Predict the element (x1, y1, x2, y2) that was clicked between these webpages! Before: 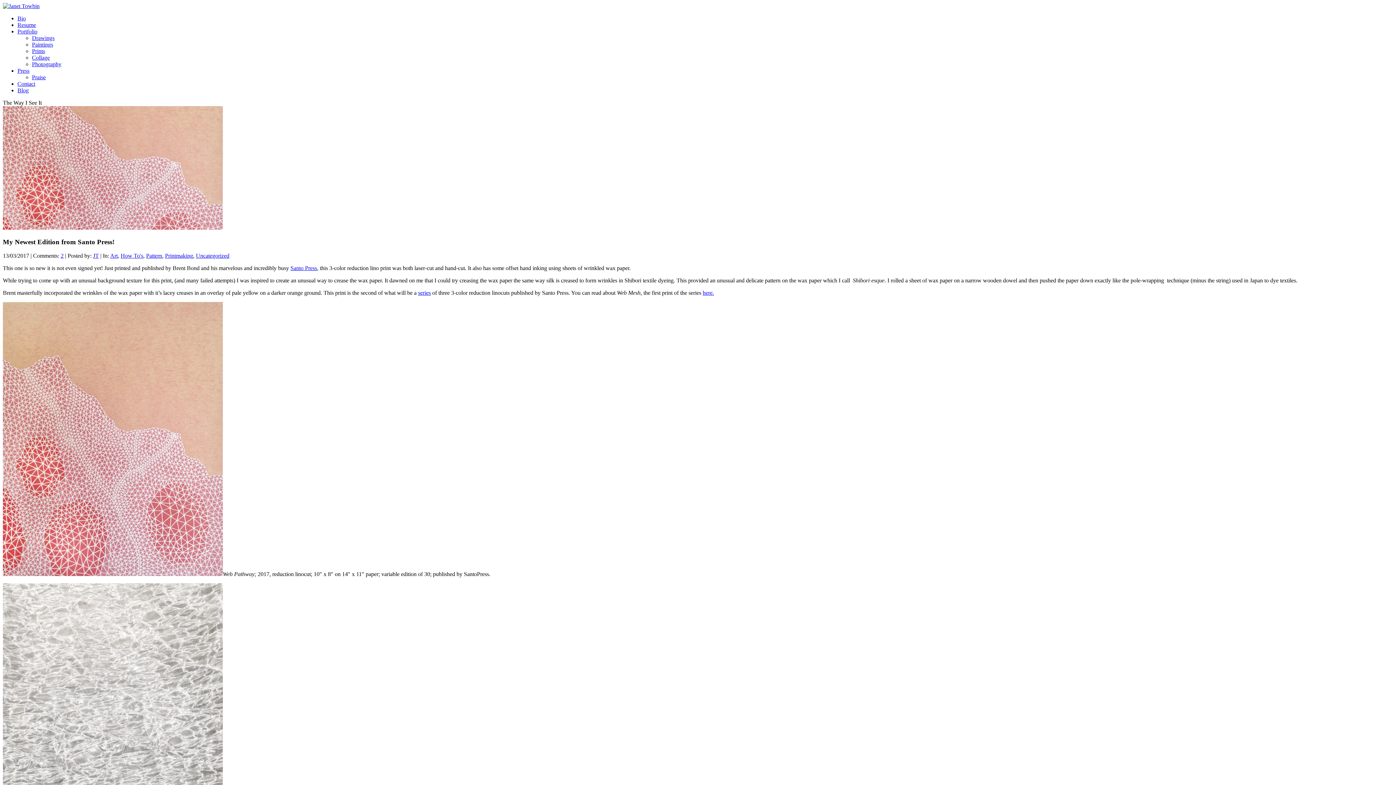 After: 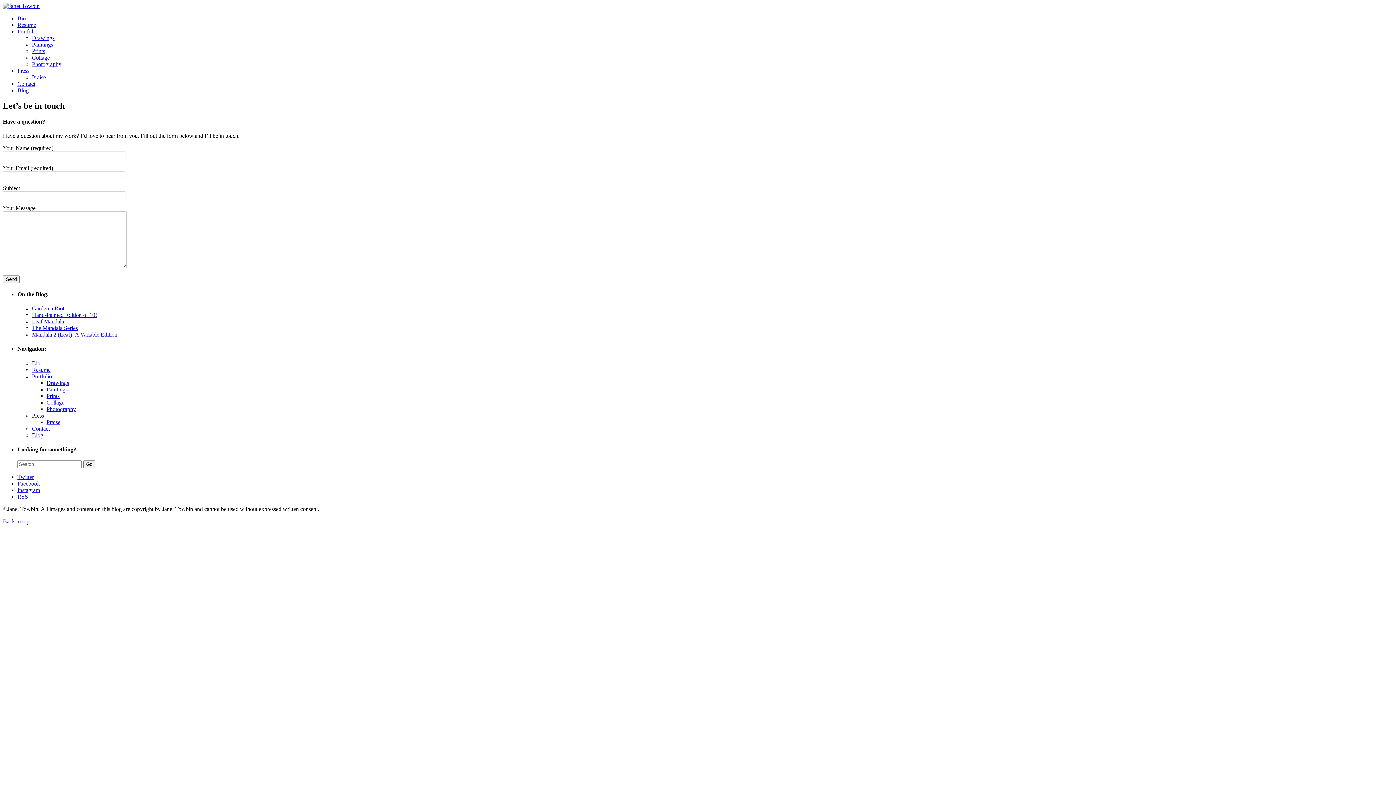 Action: bbox: (17, 80, 35, 86) label: Contact